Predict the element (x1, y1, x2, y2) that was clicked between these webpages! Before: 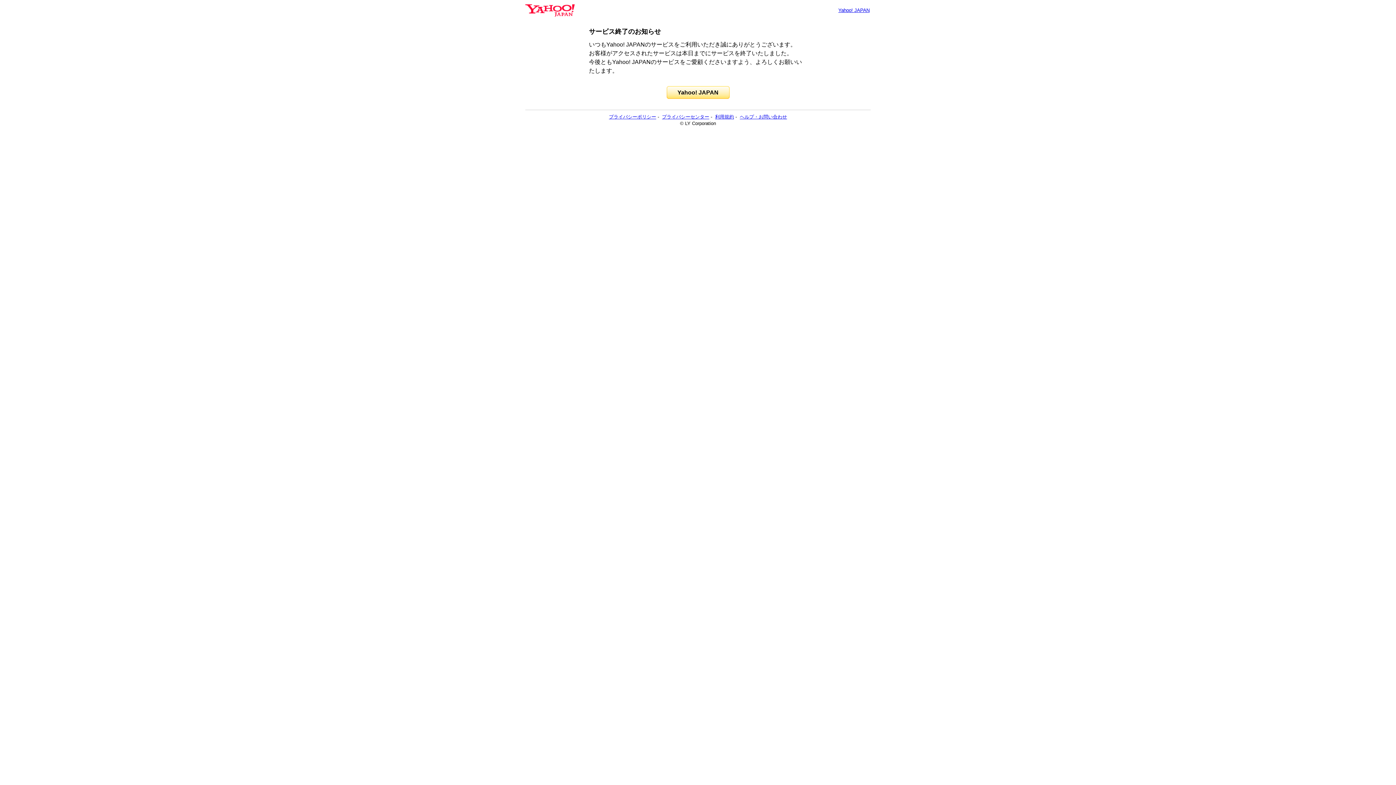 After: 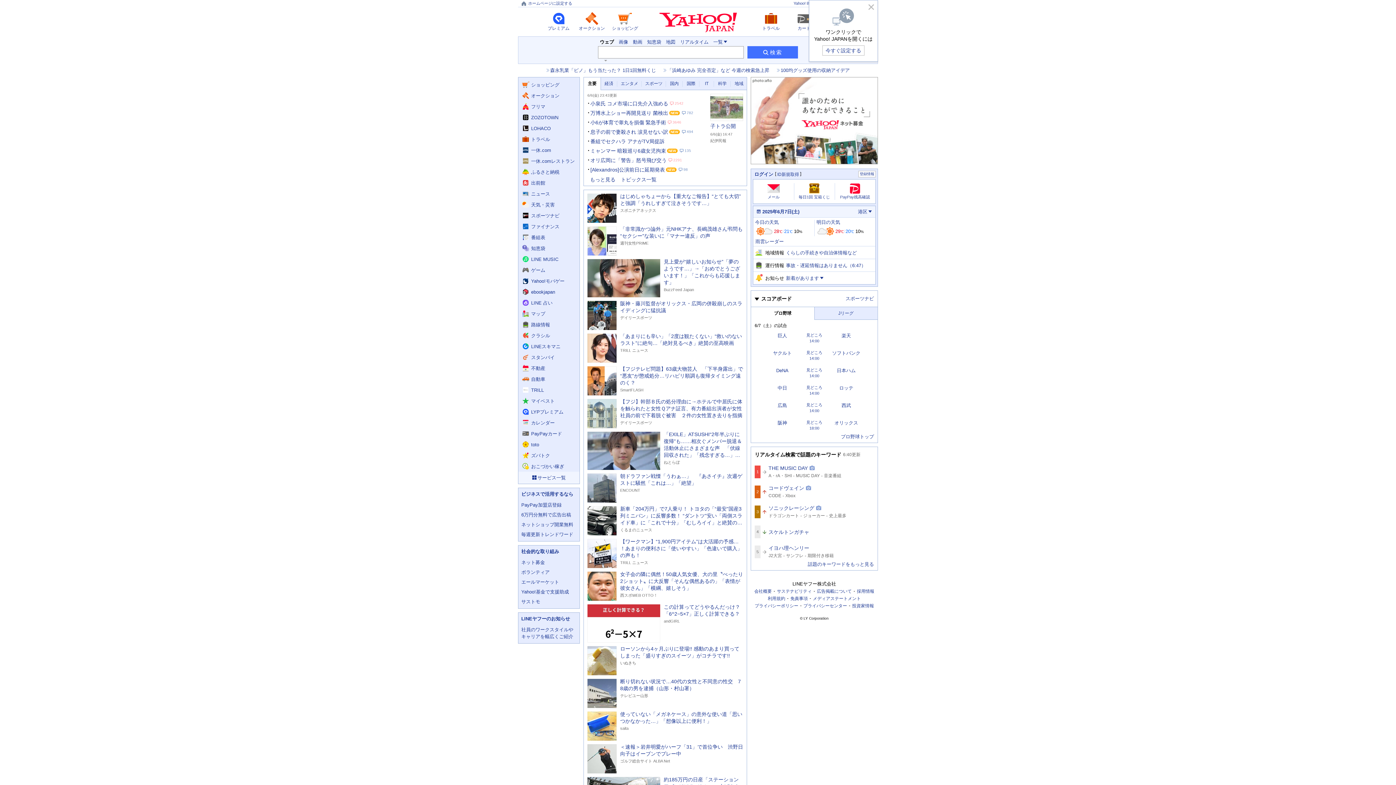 Action: bbox: (838, 7, 869, 13) label: Yahoo! JAPAN